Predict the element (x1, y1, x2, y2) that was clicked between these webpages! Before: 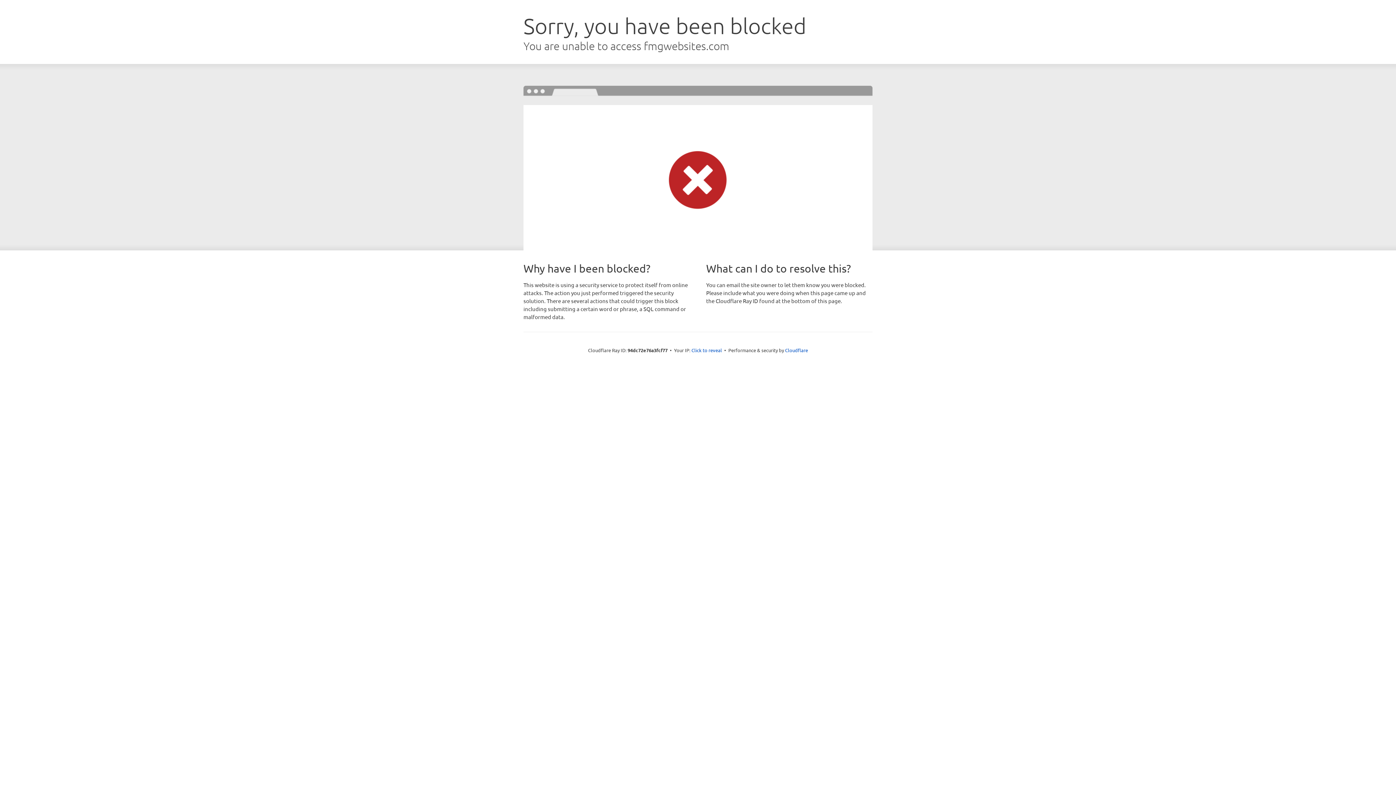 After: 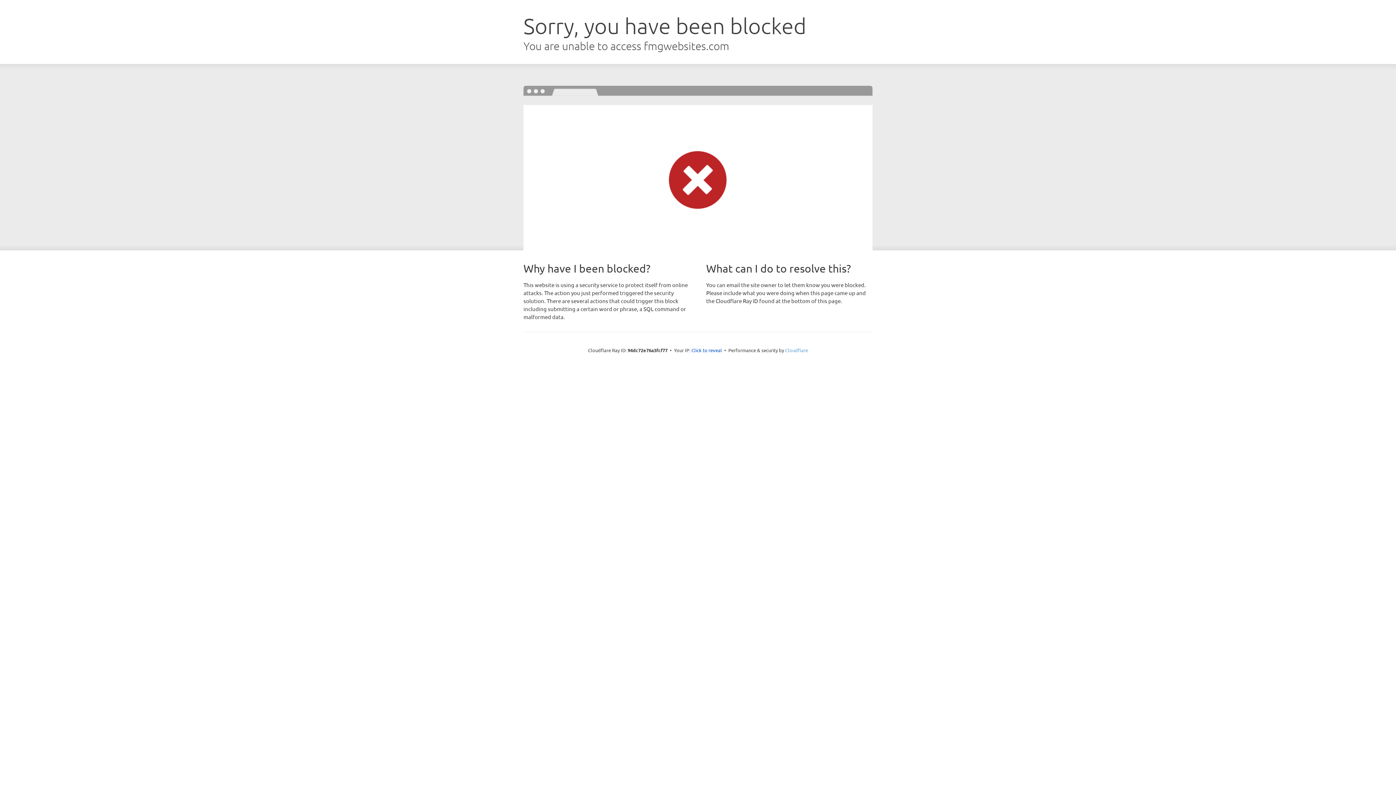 Action: label: Cloudflare bbox: (785, 347, 808, 353)